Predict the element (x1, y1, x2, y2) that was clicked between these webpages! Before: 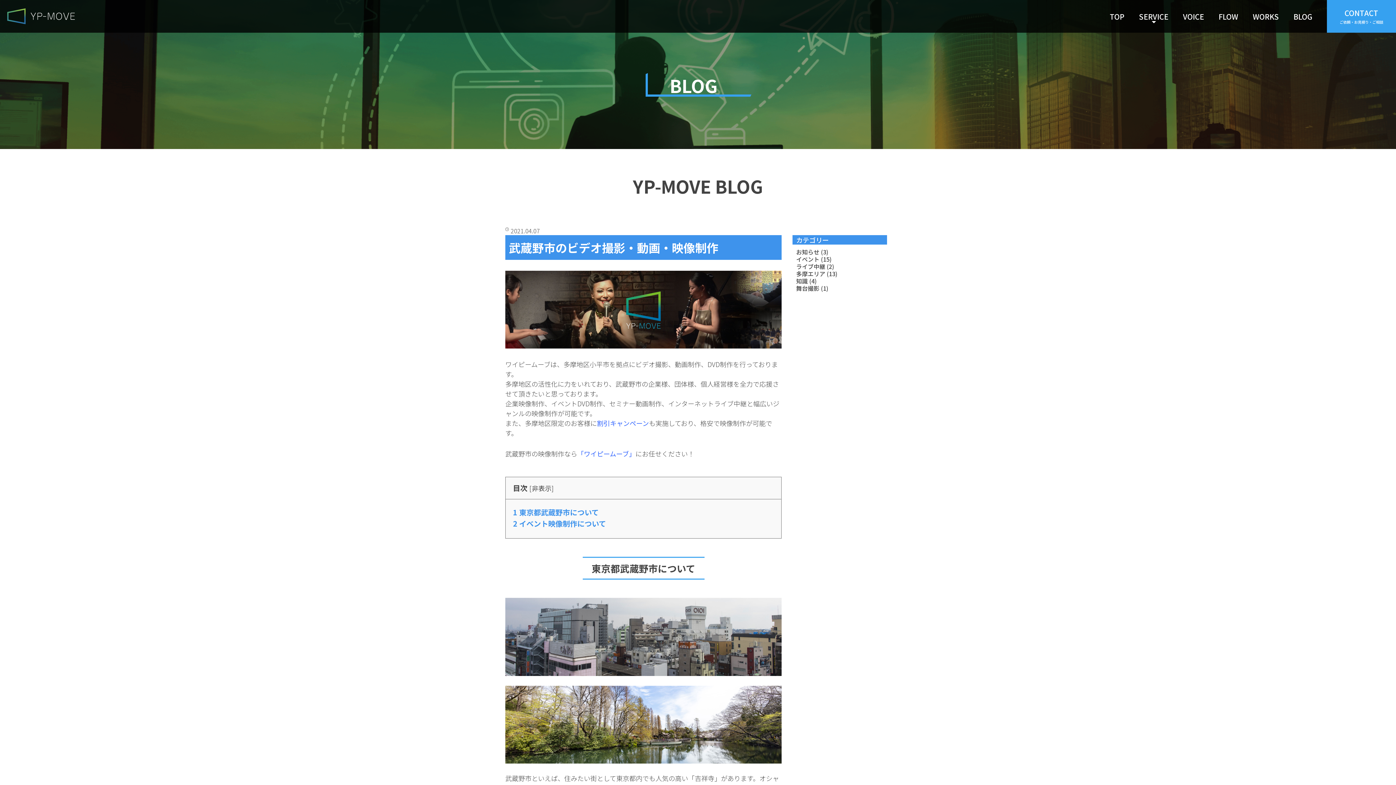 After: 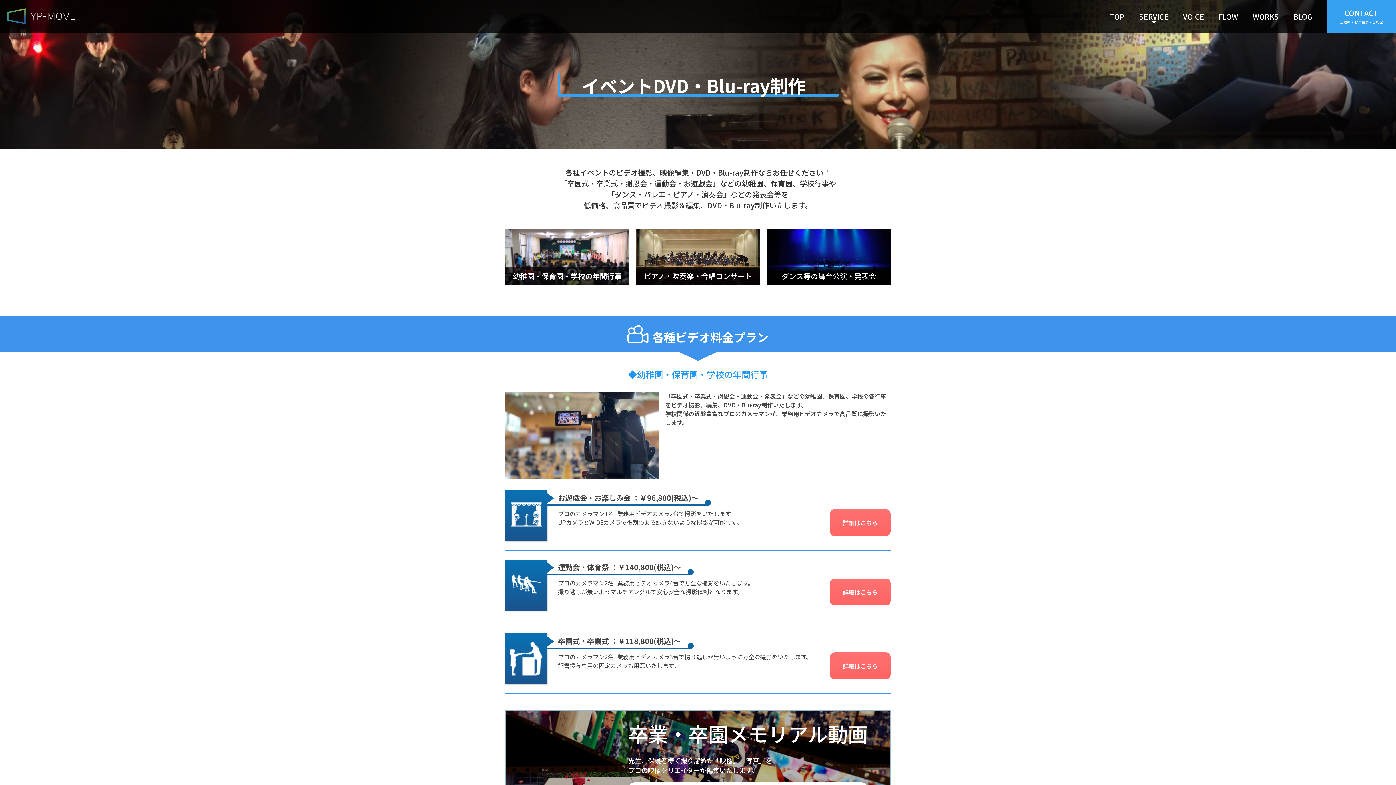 Action: label: イベント bbox: (1141, 32, 1166, 41)